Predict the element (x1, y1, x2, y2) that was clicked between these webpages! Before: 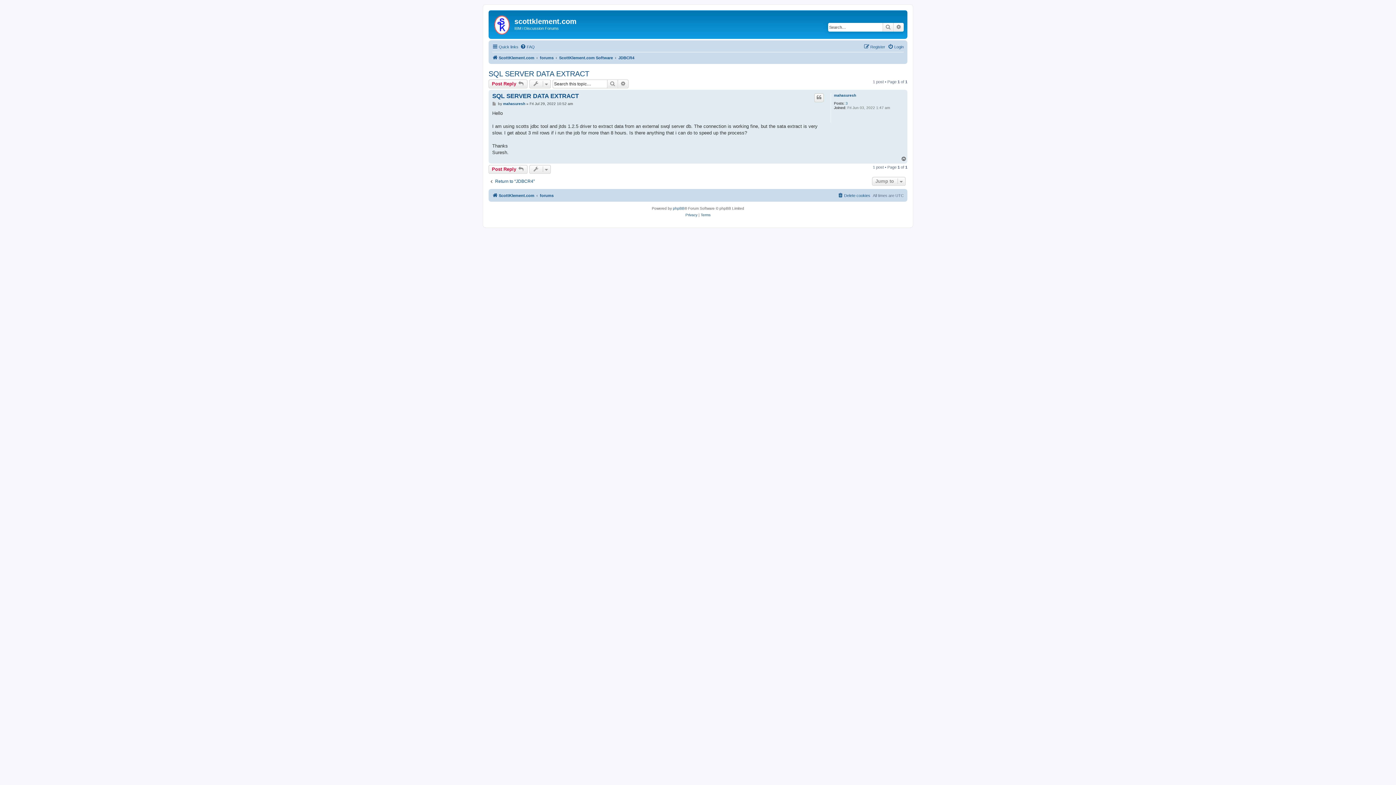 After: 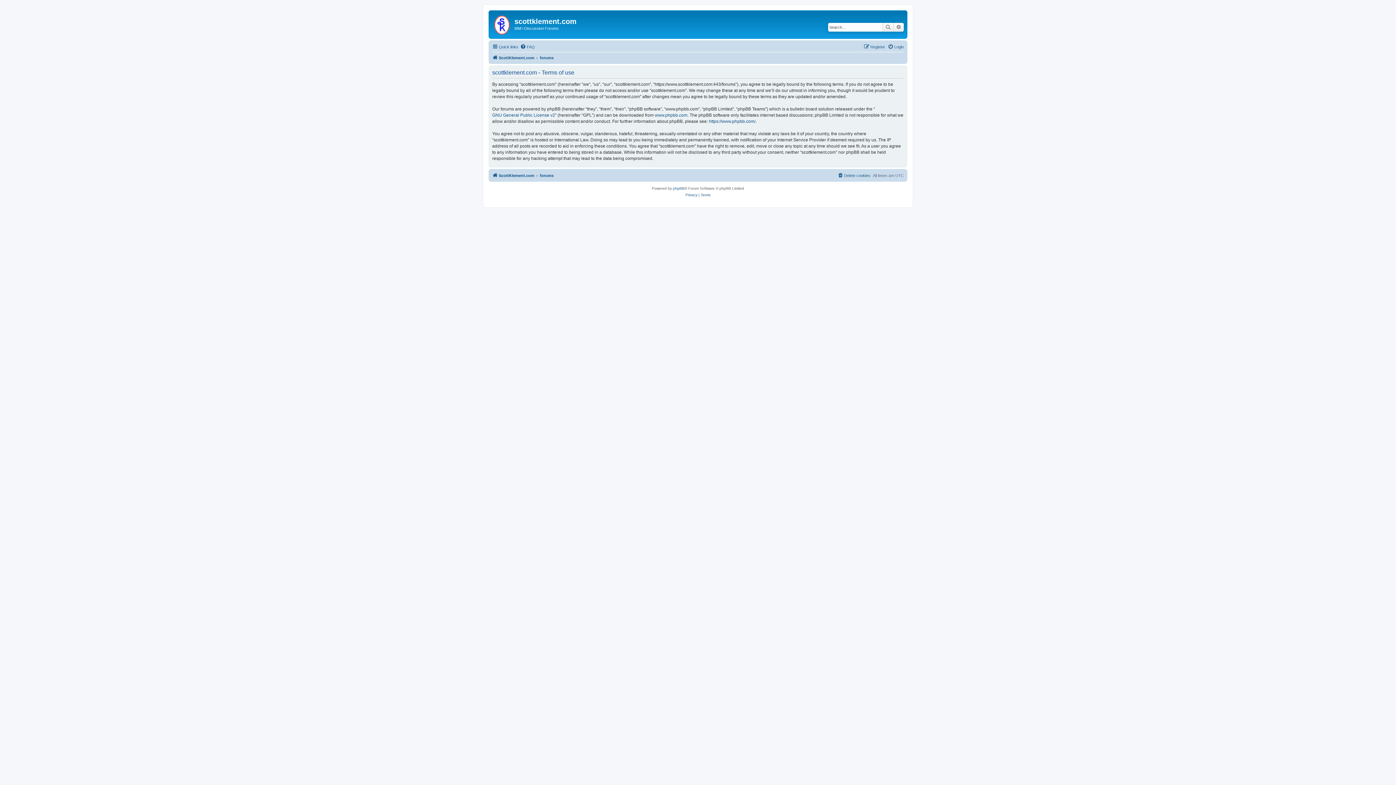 Action: bbox: (700, 211, 710, 218) label: Terms